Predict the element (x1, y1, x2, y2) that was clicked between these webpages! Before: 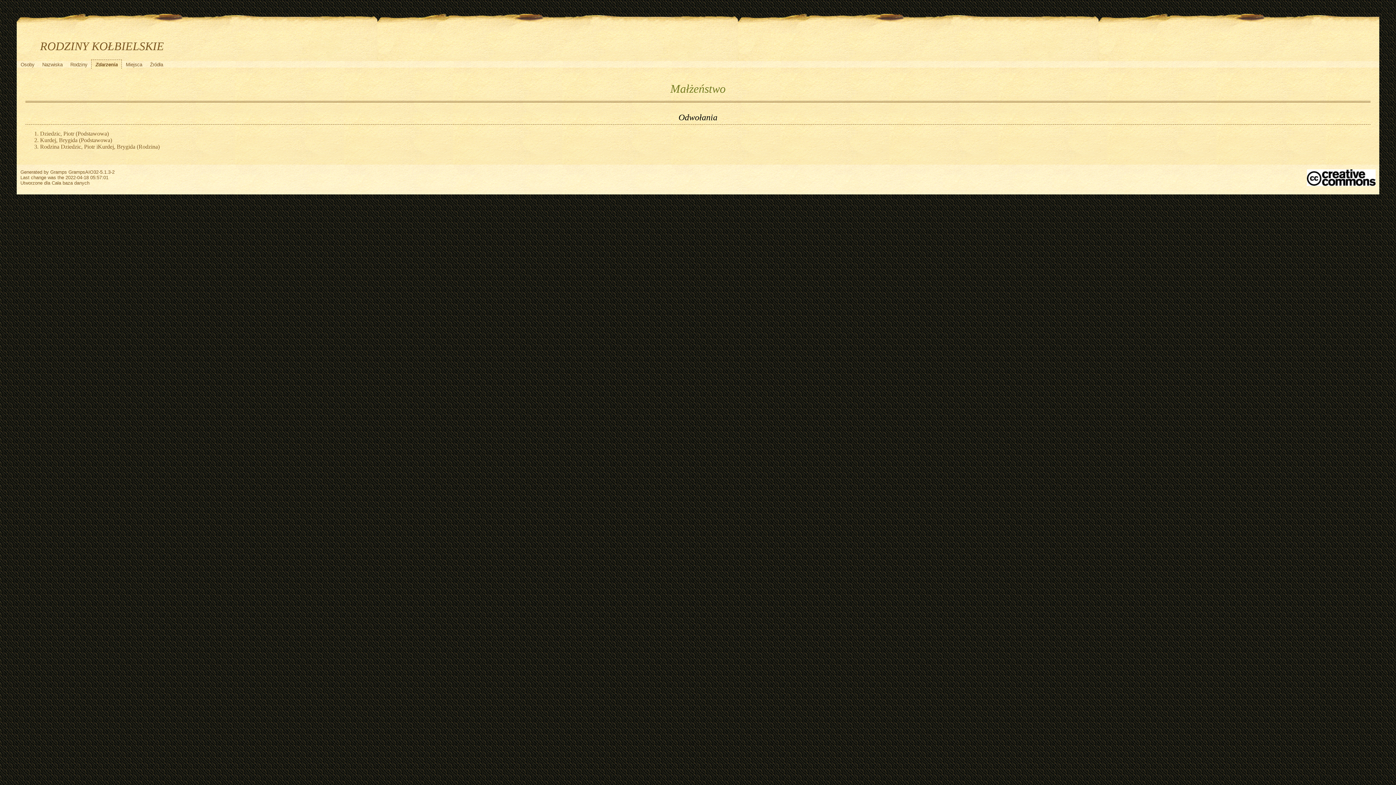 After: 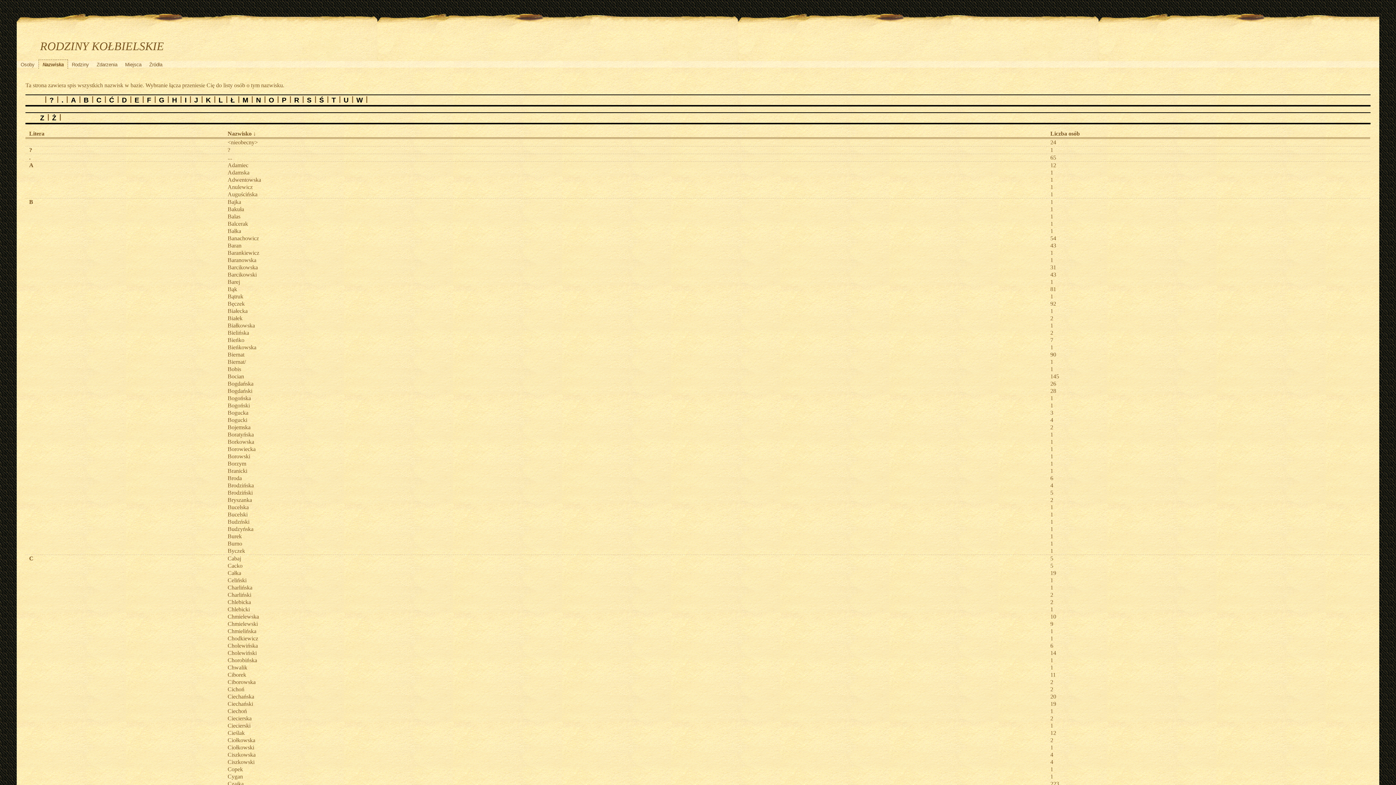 Action: bbox: (38, 59, 66, 68) label: Nazwiska